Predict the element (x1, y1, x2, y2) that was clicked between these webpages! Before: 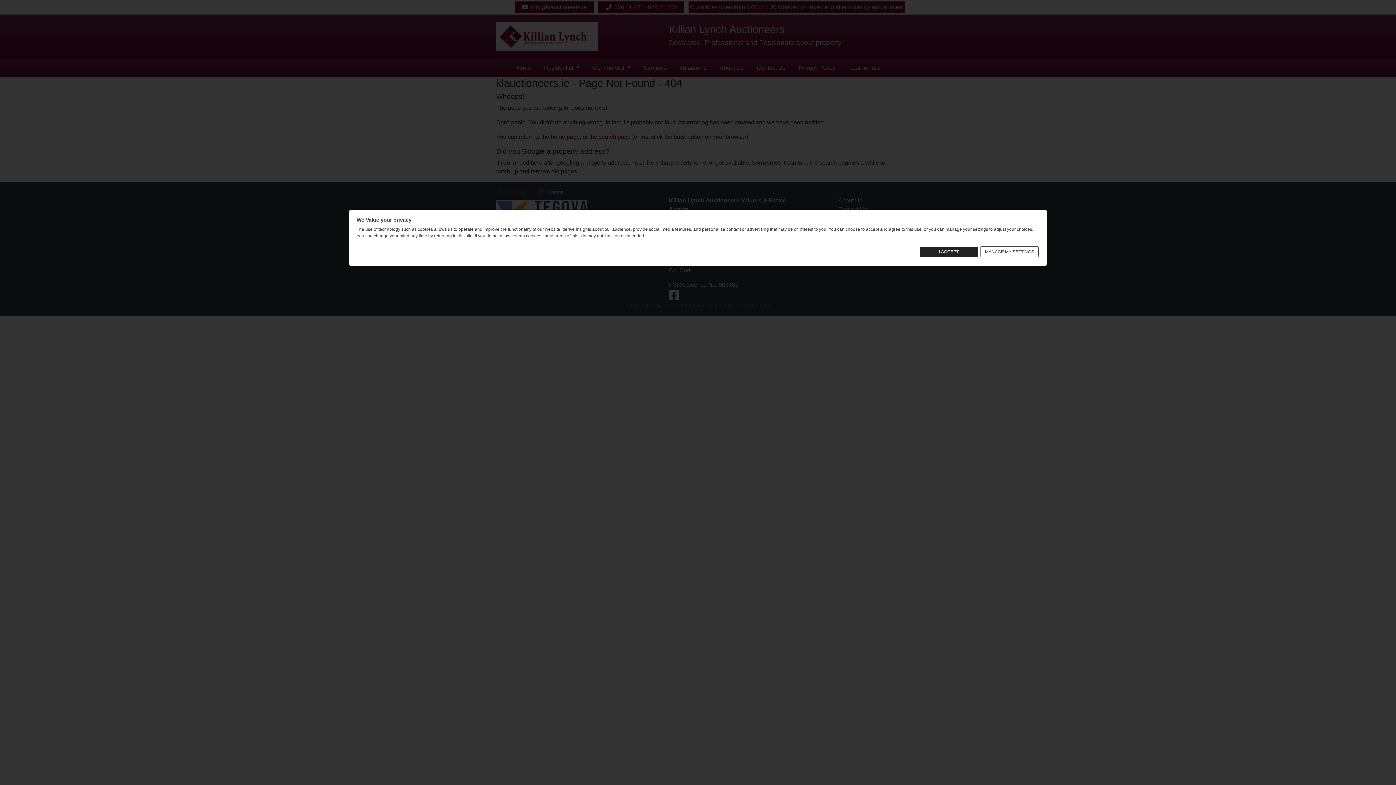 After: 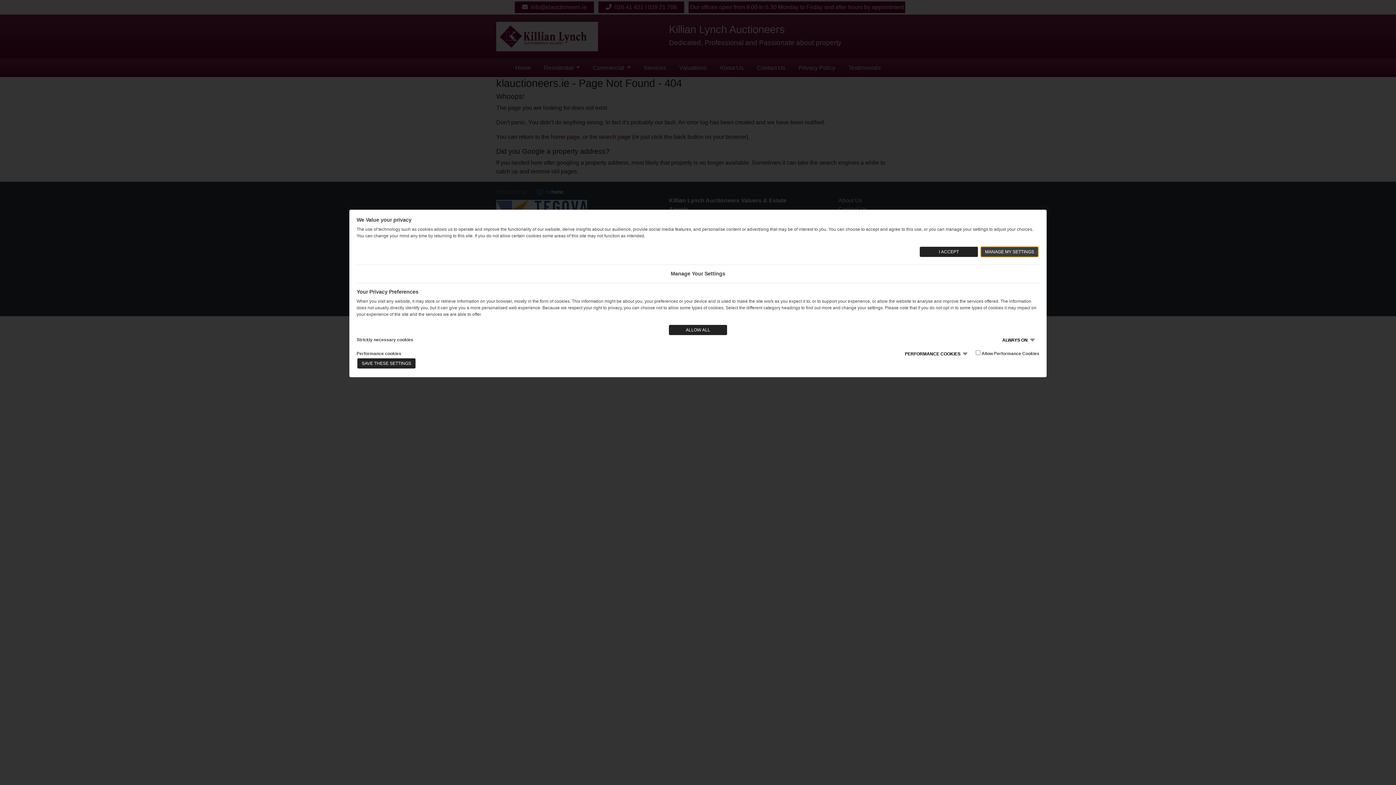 Action: label: MANAGE MY SETTINGS bbox: (980, 246, 1038, 257)